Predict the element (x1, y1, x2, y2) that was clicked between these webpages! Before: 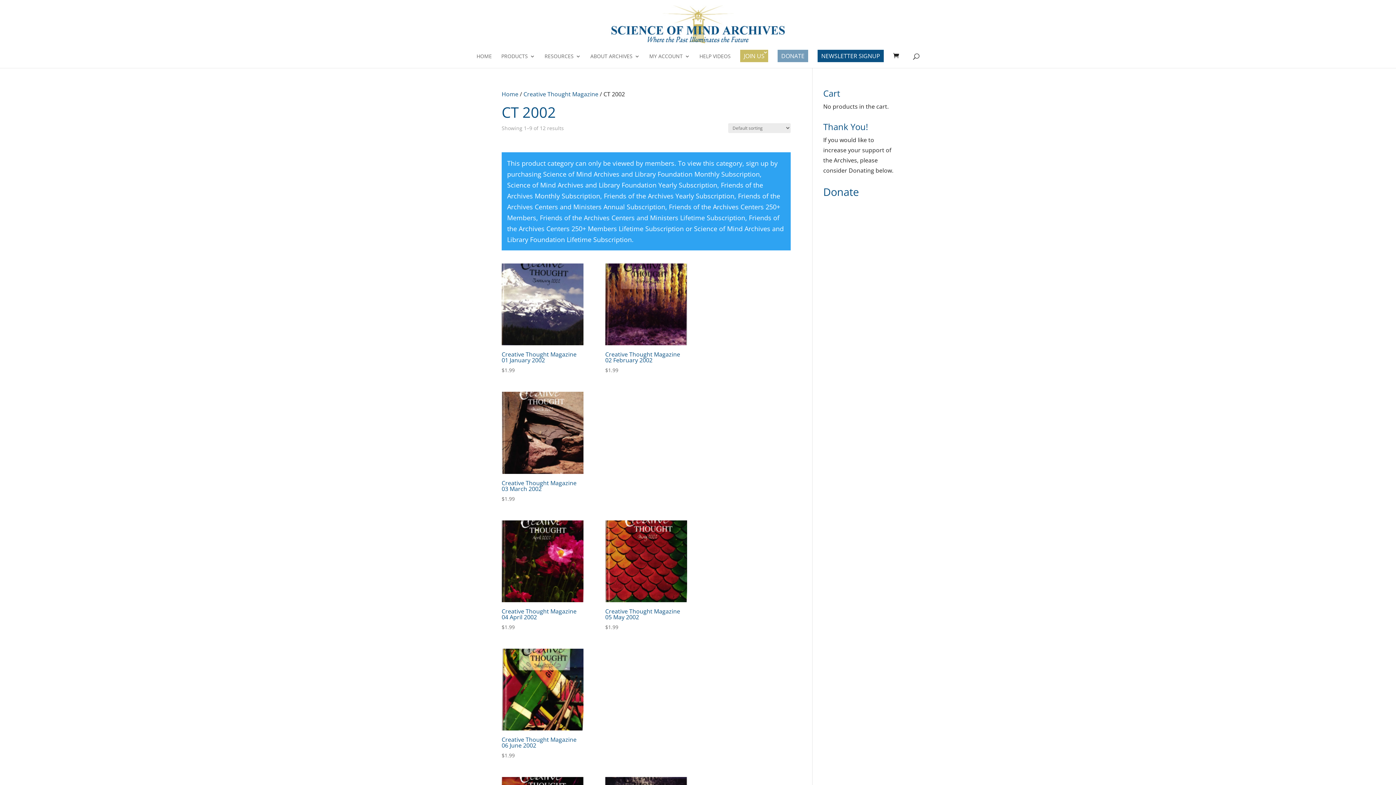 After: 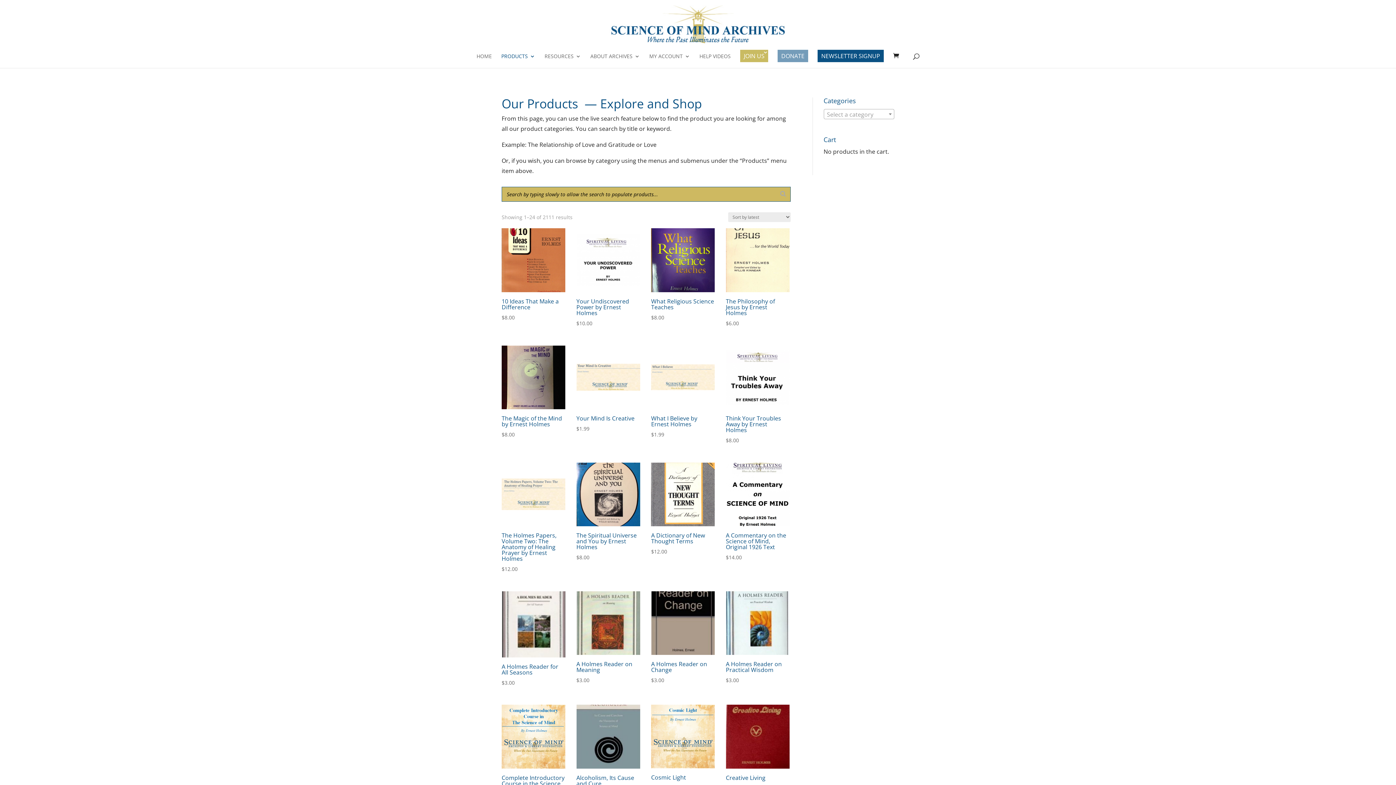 Action: bbox: (501, 53, 535, 68) label: PRODUCTS